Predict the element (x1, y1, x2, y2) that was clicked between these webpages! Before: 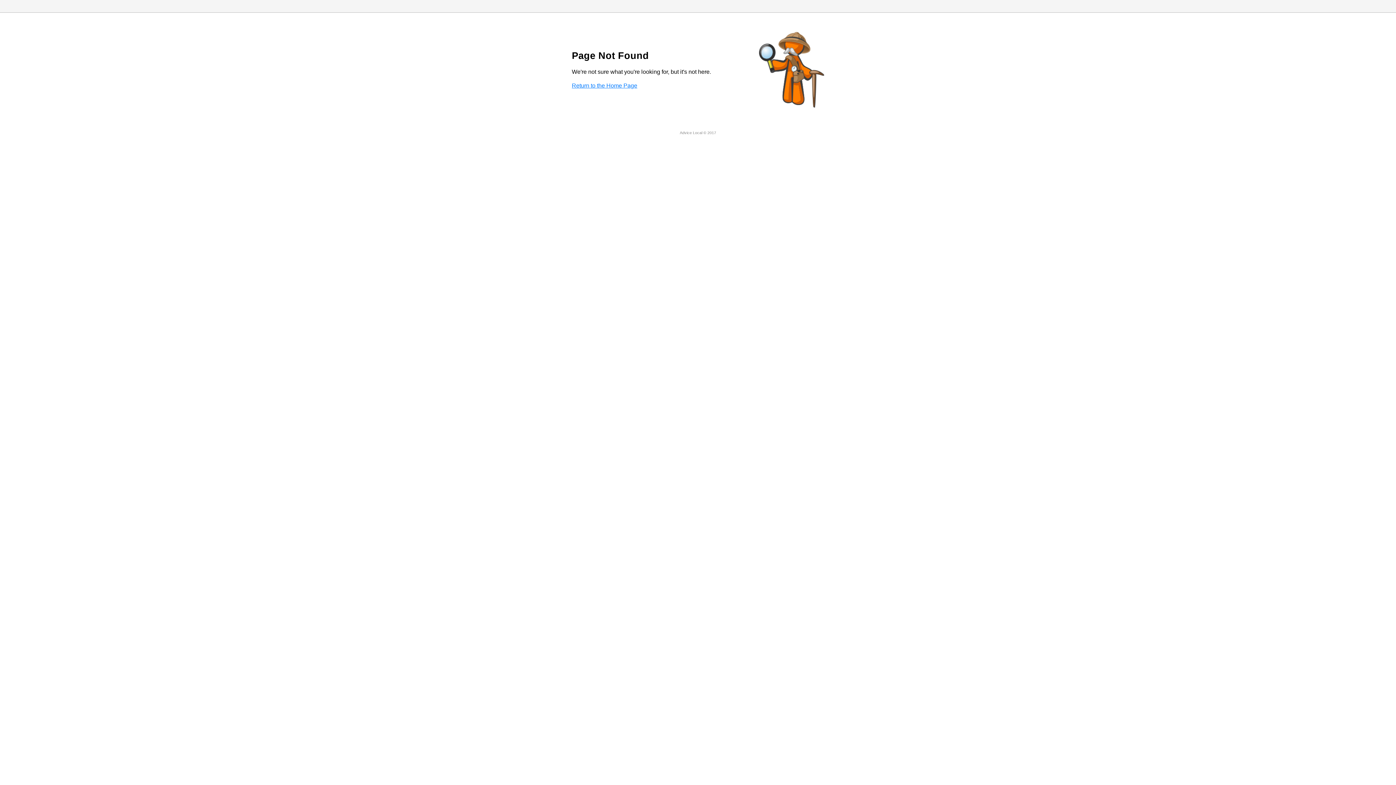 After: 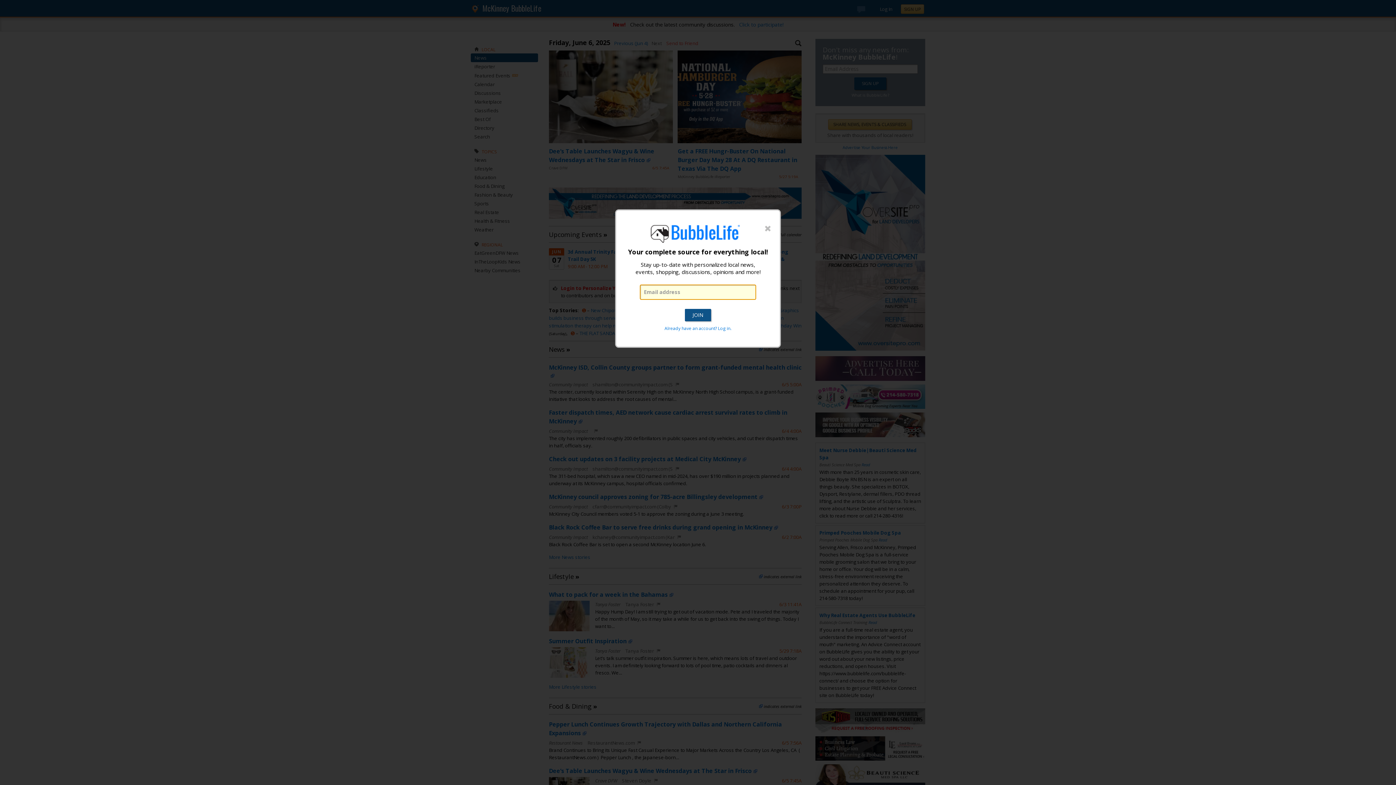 Action: label: Return to the Home Page bbox: (572, 82, 637, 88)